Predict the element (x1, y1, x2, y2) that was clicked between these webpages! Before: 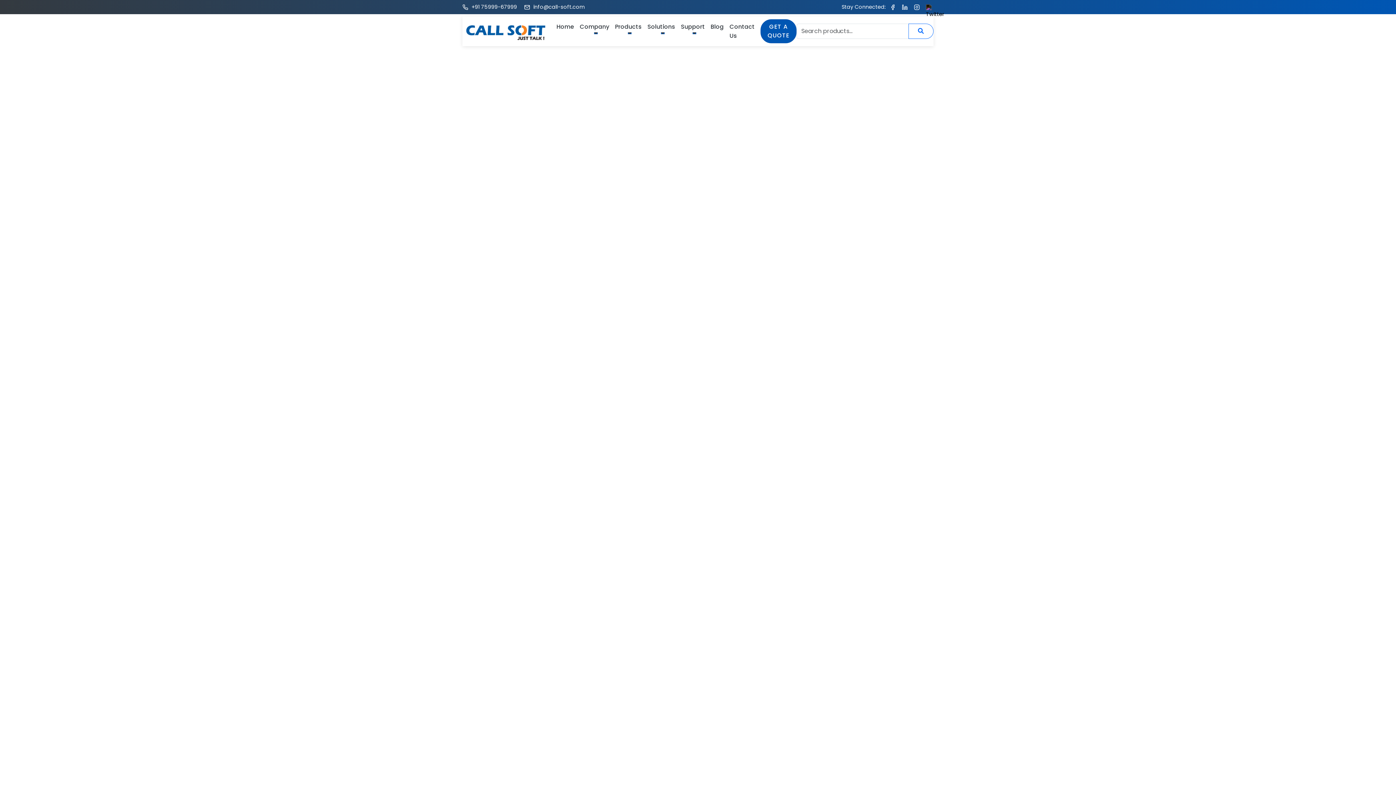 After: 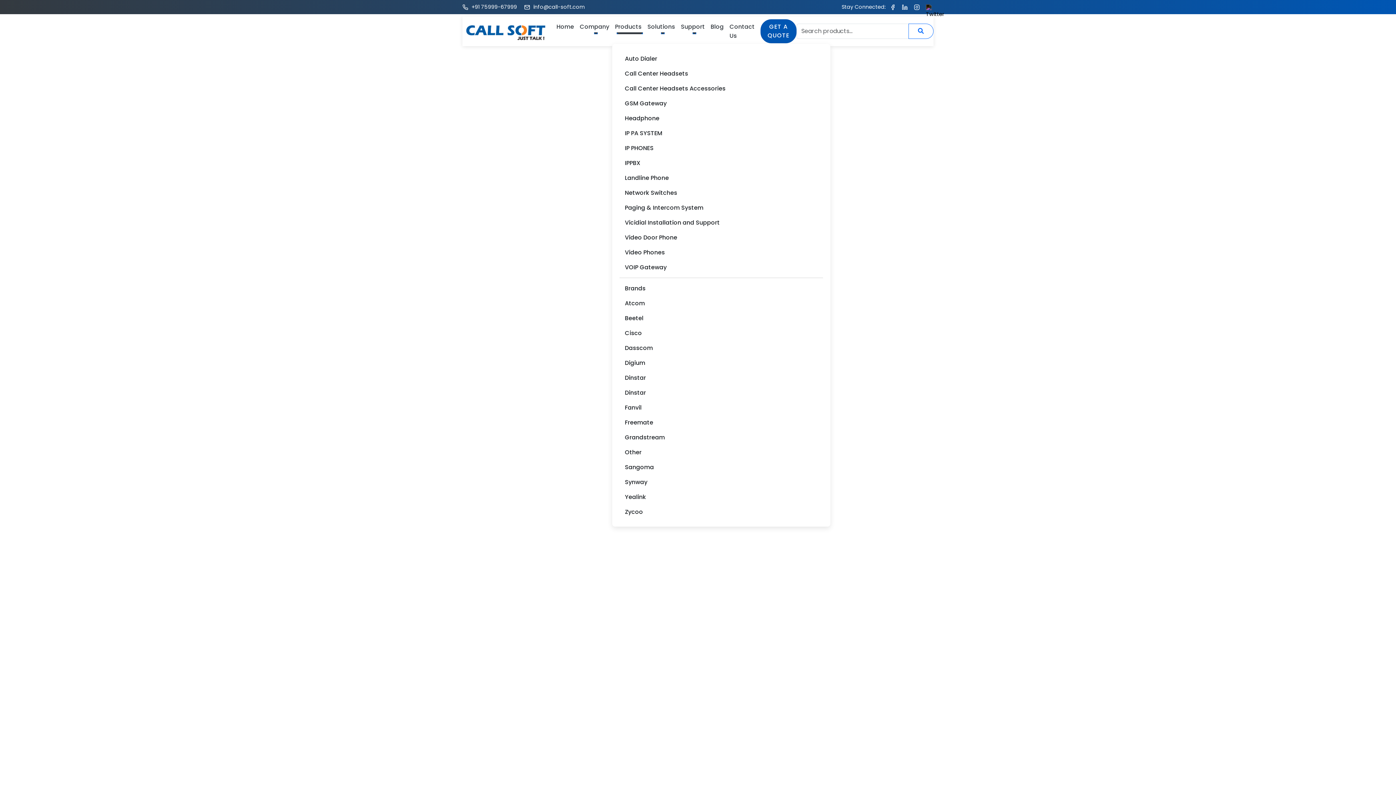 Action: label: Products bbox: (612, 19, 644, 34)